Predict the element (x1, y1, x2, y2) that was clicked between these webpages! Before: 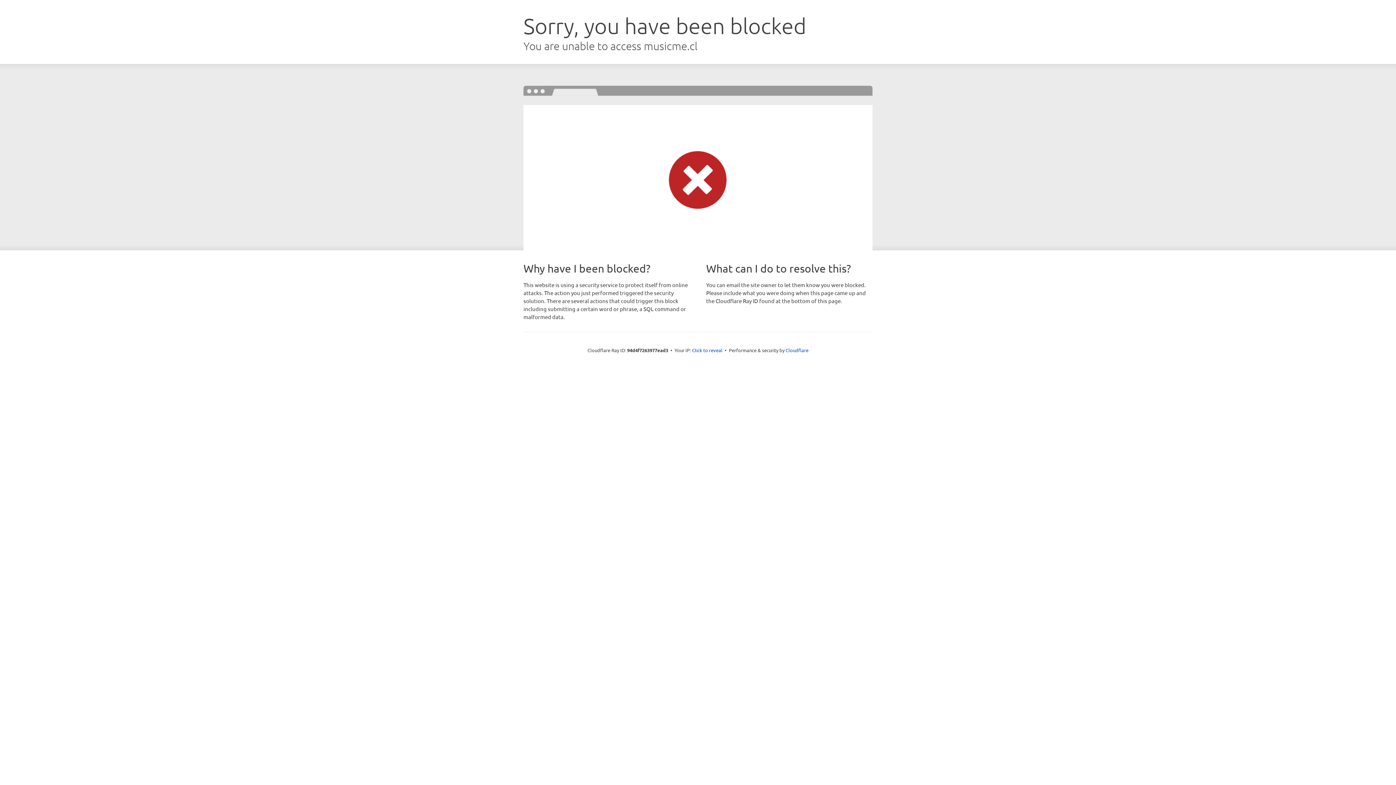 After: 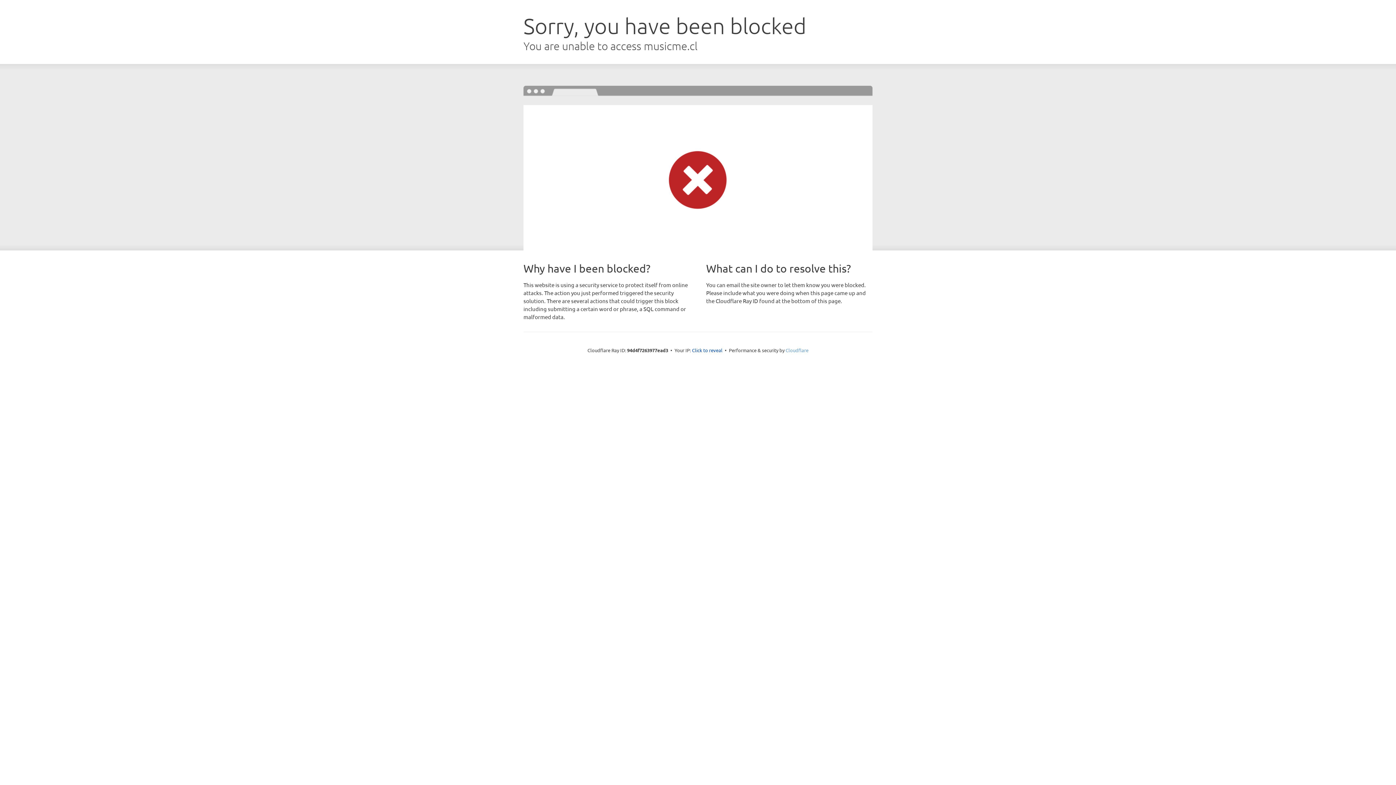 Action: bbox: (785, 347, 808, 353) label: Cloudflare